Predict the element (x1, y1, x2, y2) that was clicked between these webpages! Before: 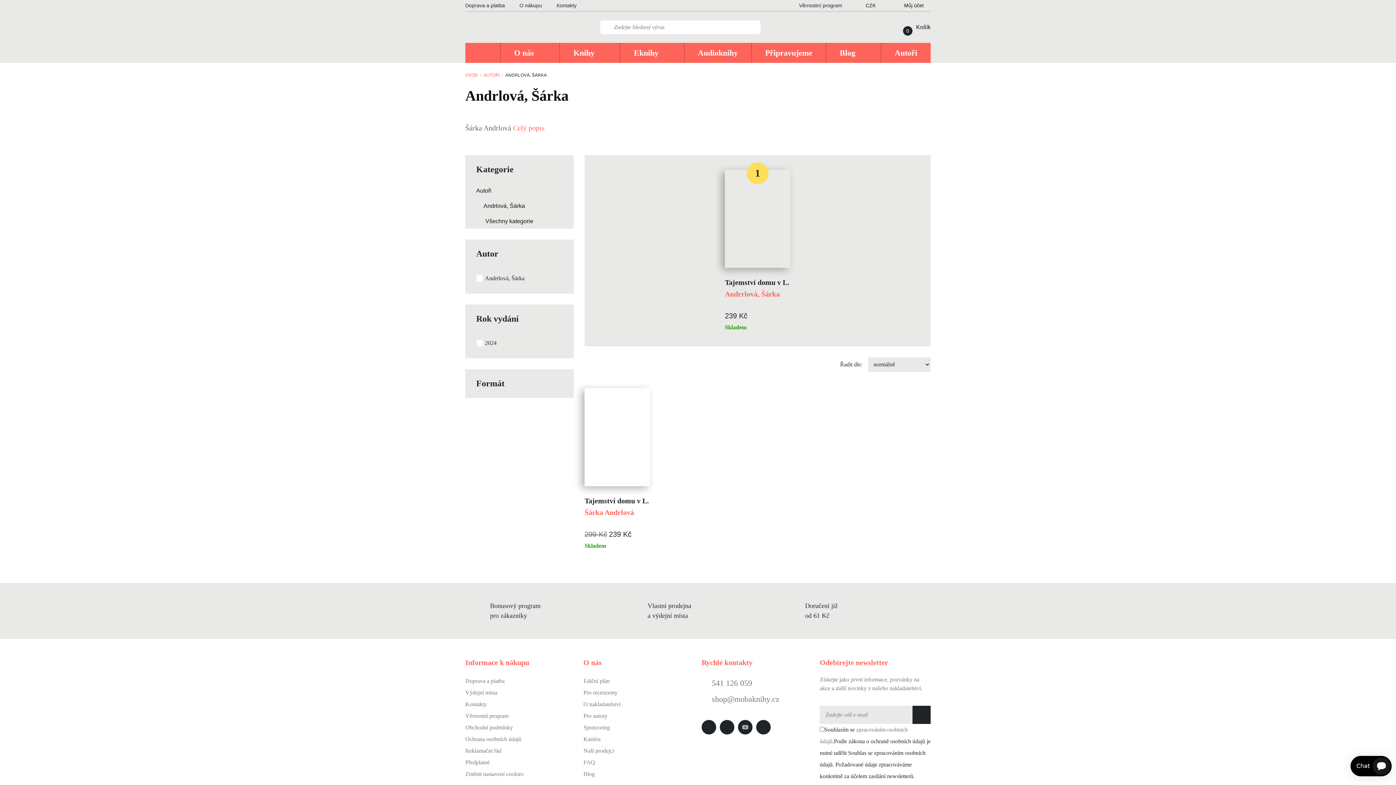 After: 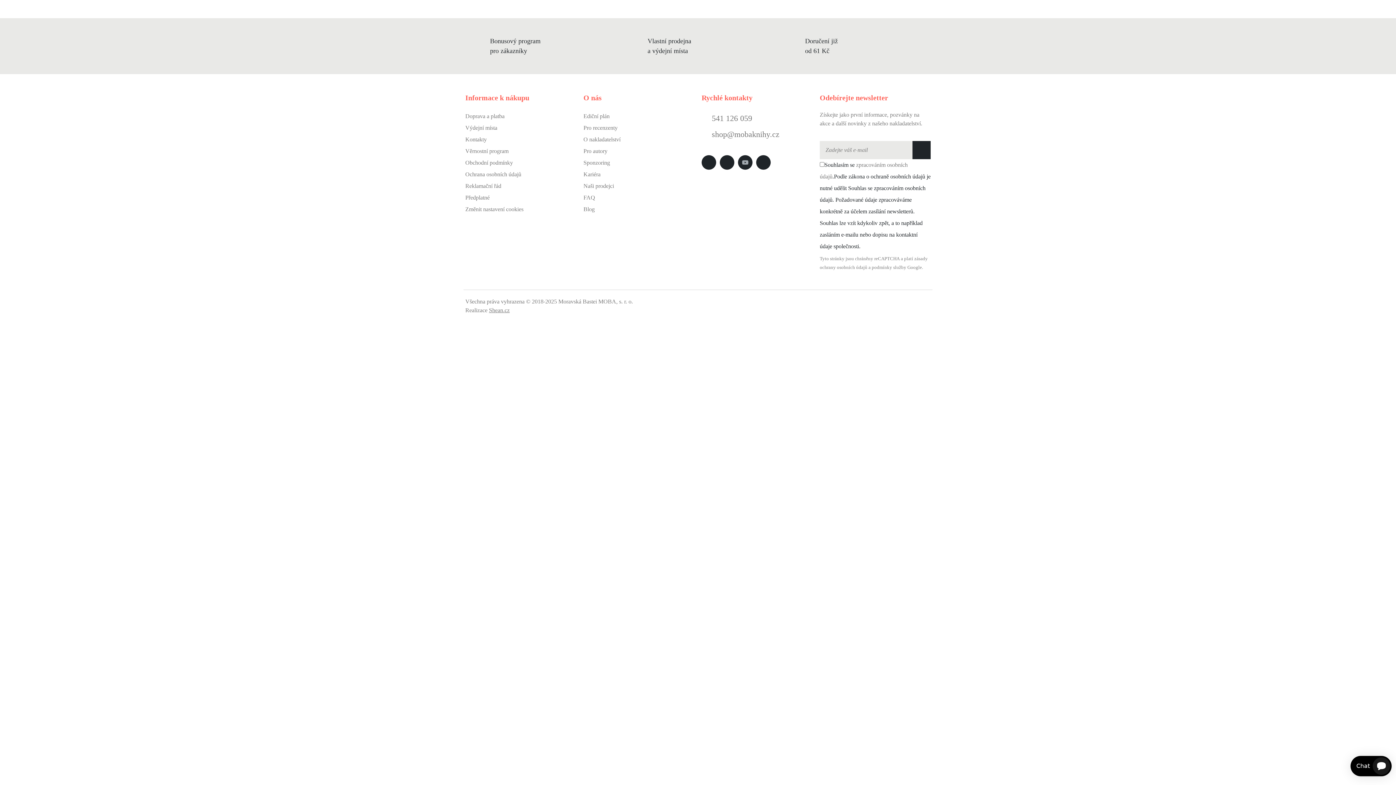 Action: bbox: (513, 124, 553, 132) label: Celý popis 